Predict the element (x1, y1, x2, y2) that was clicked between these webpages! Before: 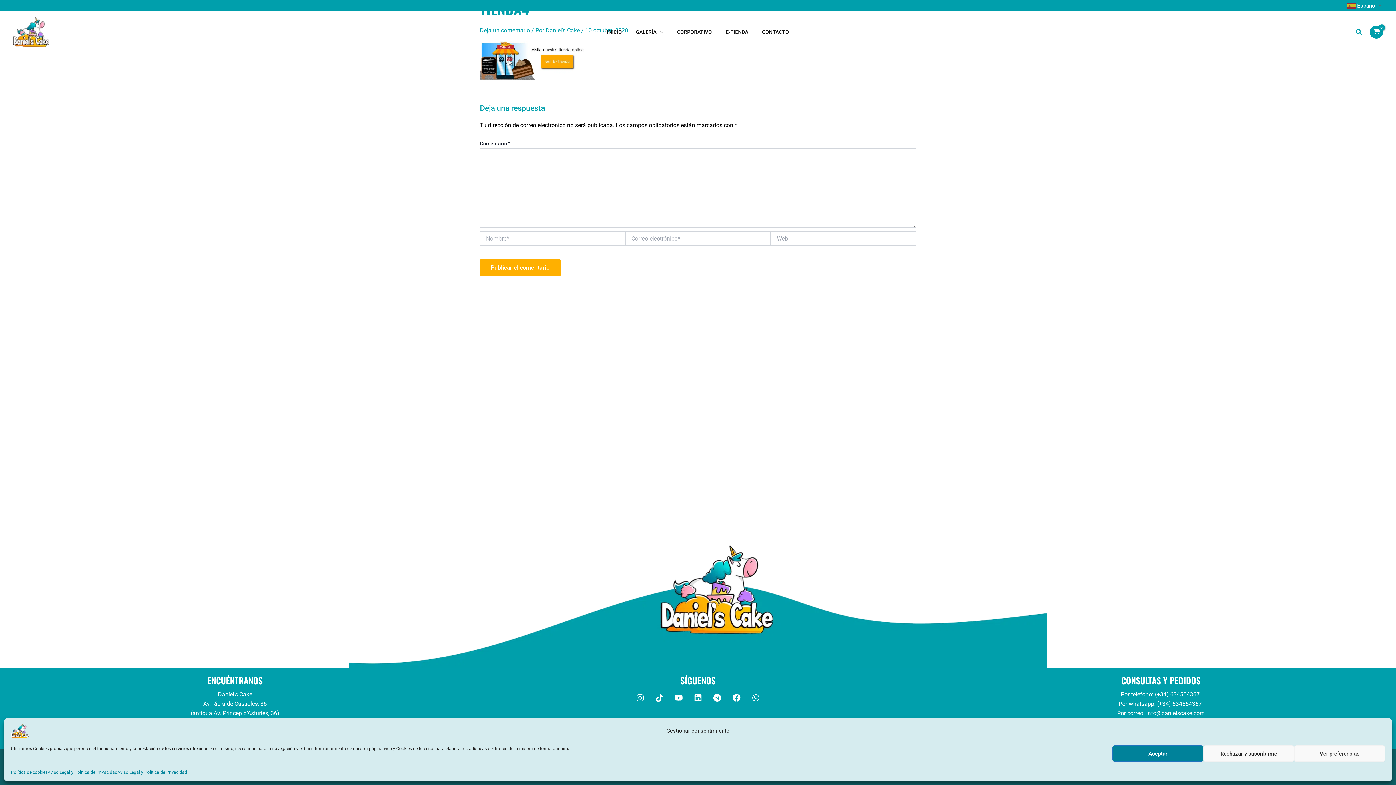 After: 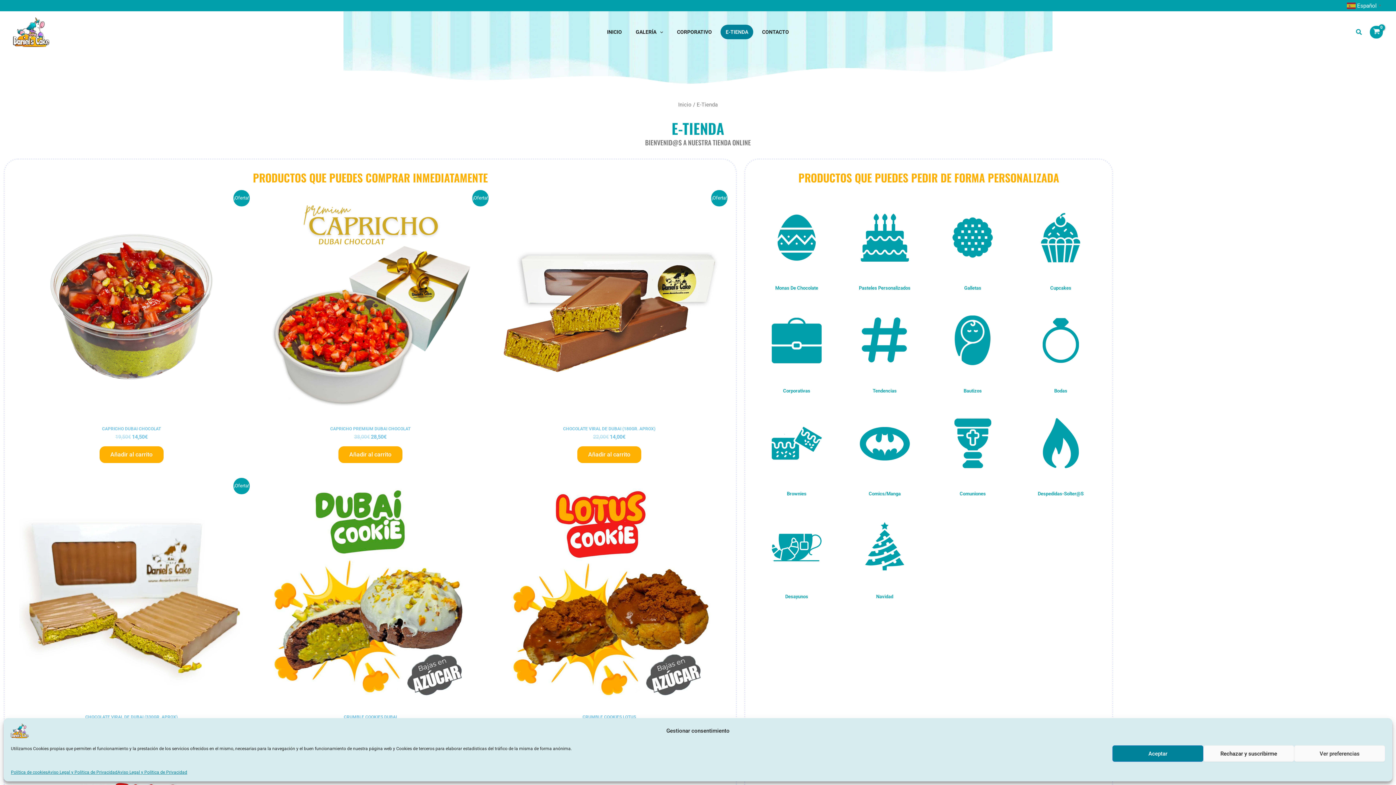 Action: label: E-TIENDA bbox: (720, 24, 753, 39)